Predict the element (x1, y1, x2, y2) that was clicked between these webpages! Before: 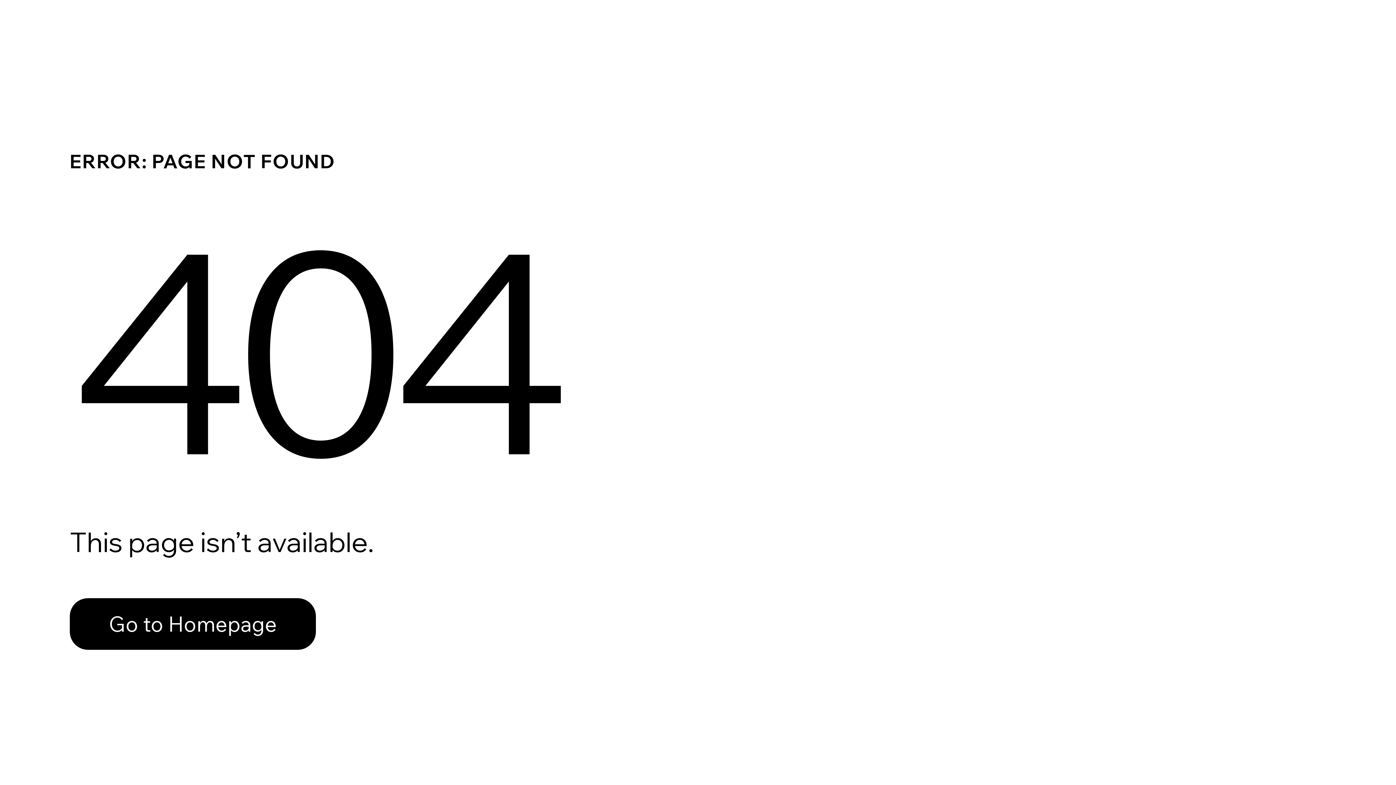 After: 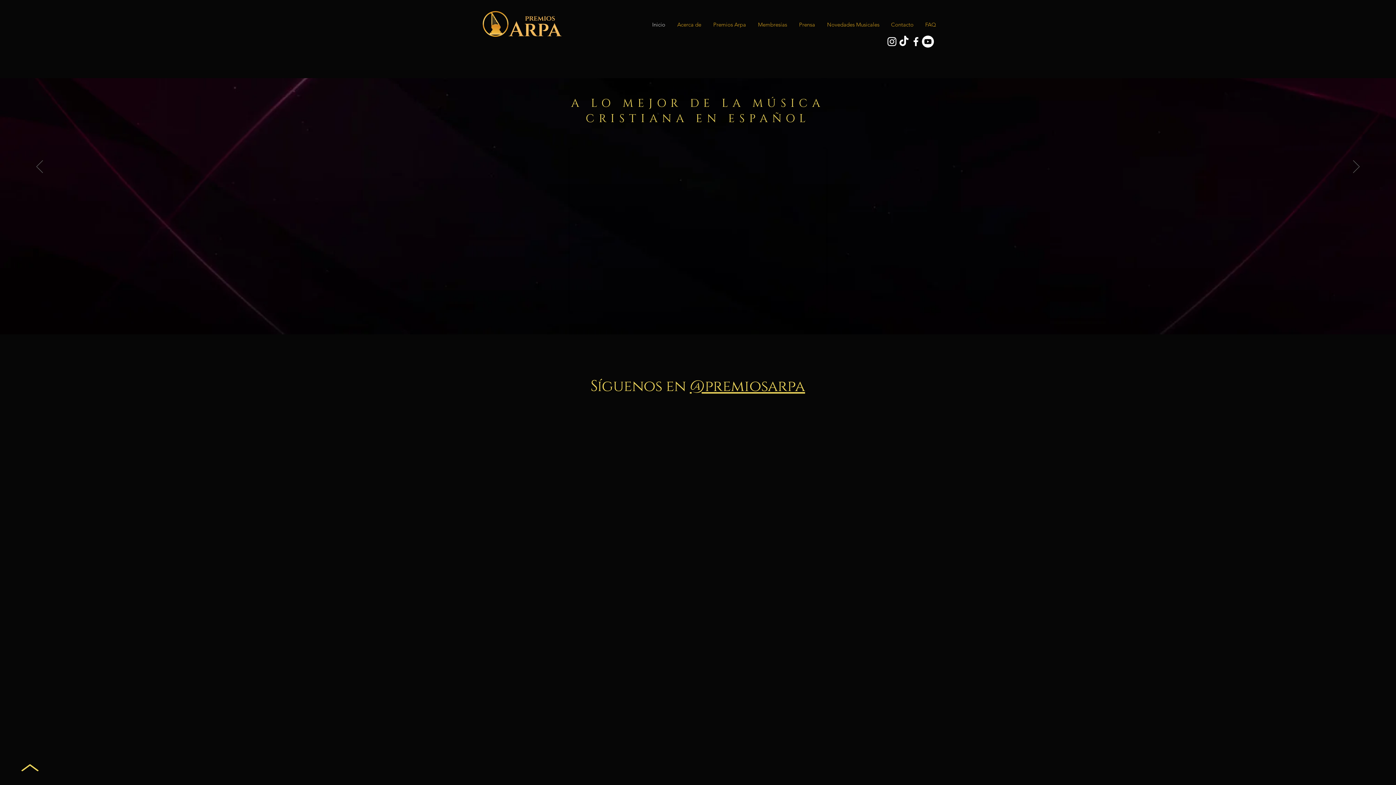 Action: label: Go to Homepage bbox: (69, 582, 768, 659)